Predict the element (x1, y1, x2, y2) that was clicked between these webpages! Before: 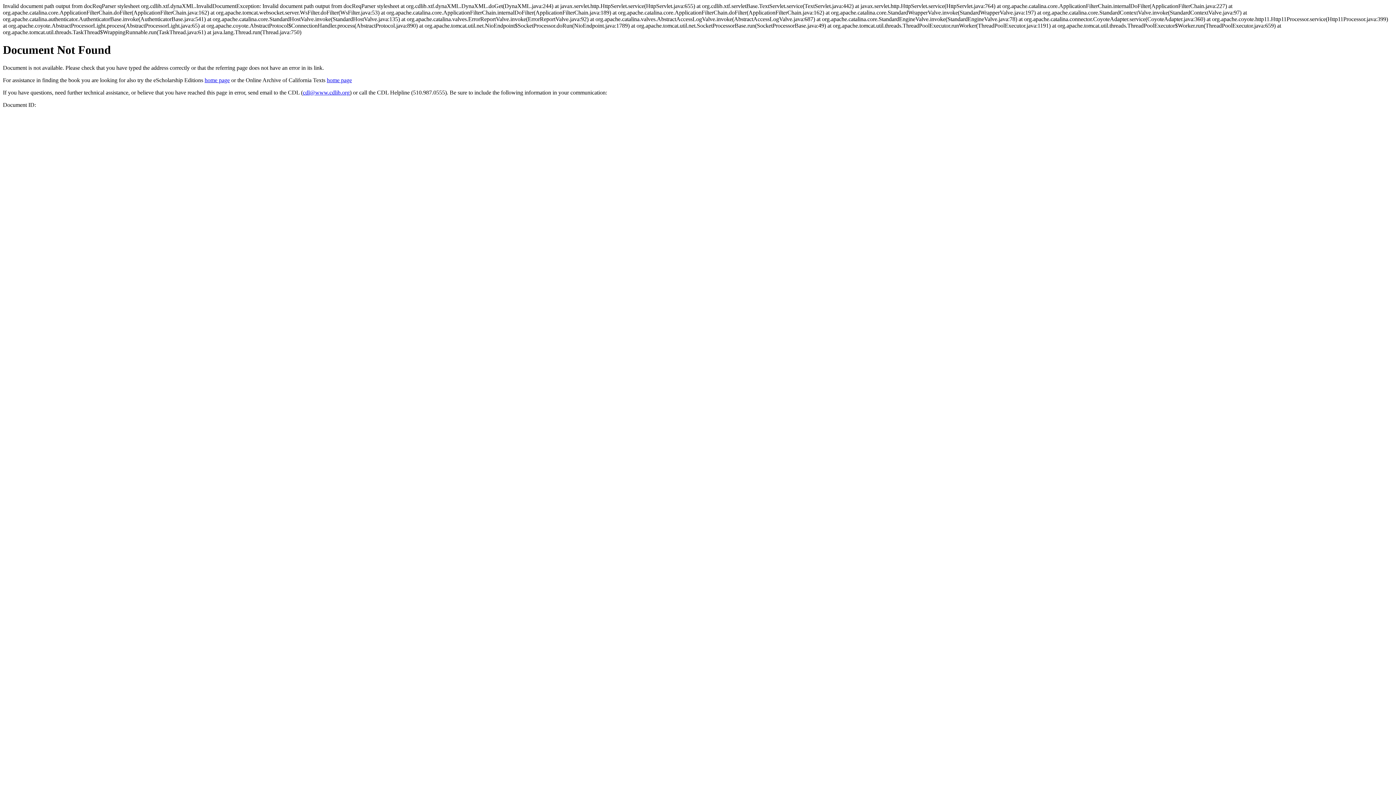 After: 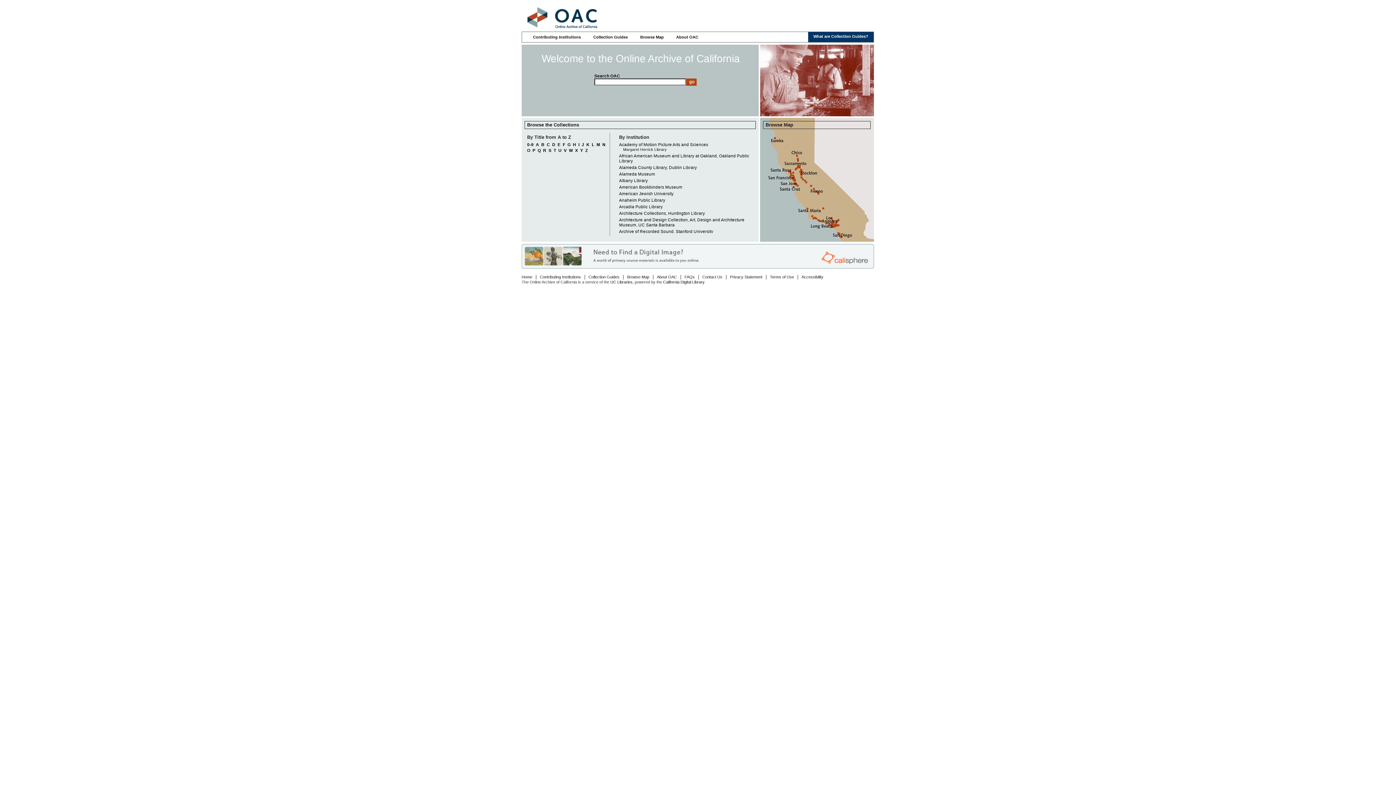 Action: bbox: (326, 77, 352, 83) label: home page